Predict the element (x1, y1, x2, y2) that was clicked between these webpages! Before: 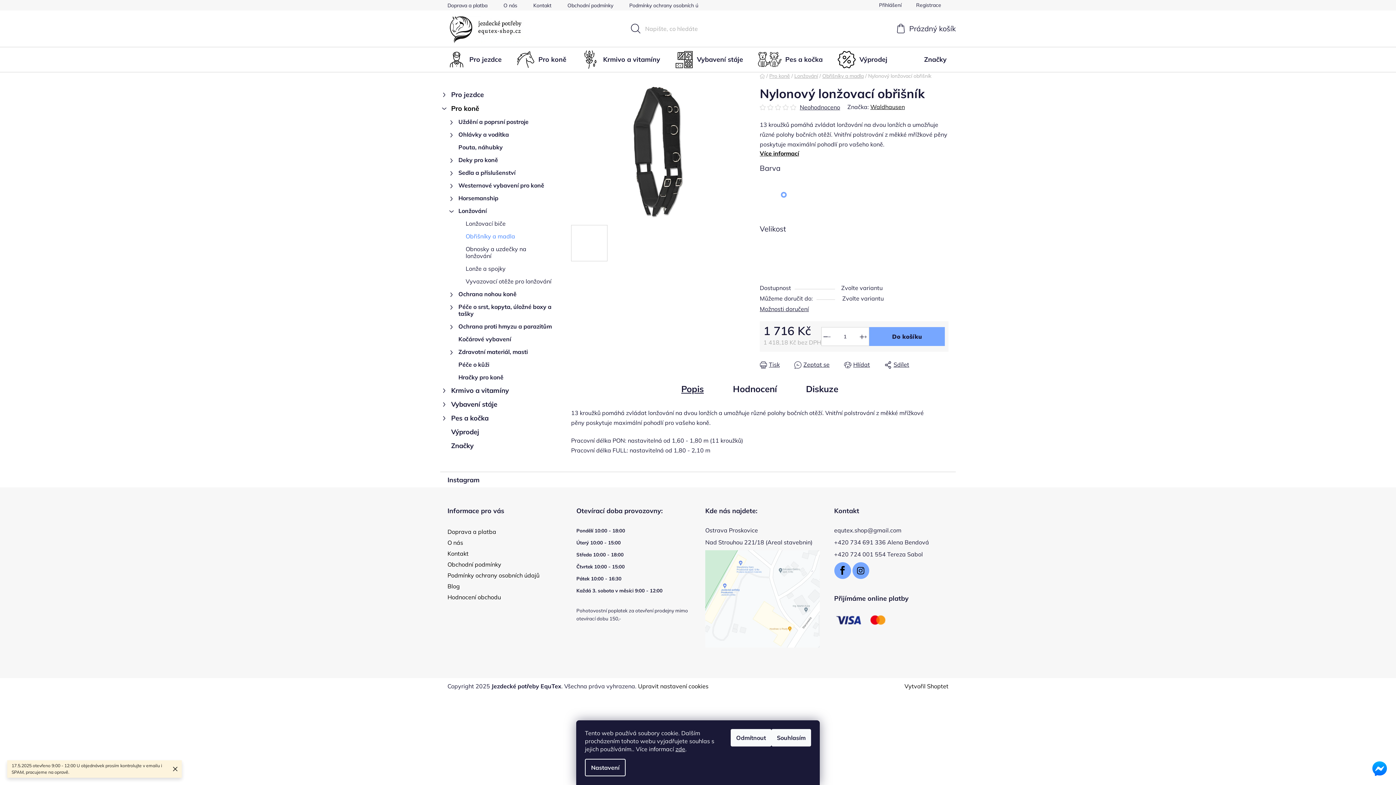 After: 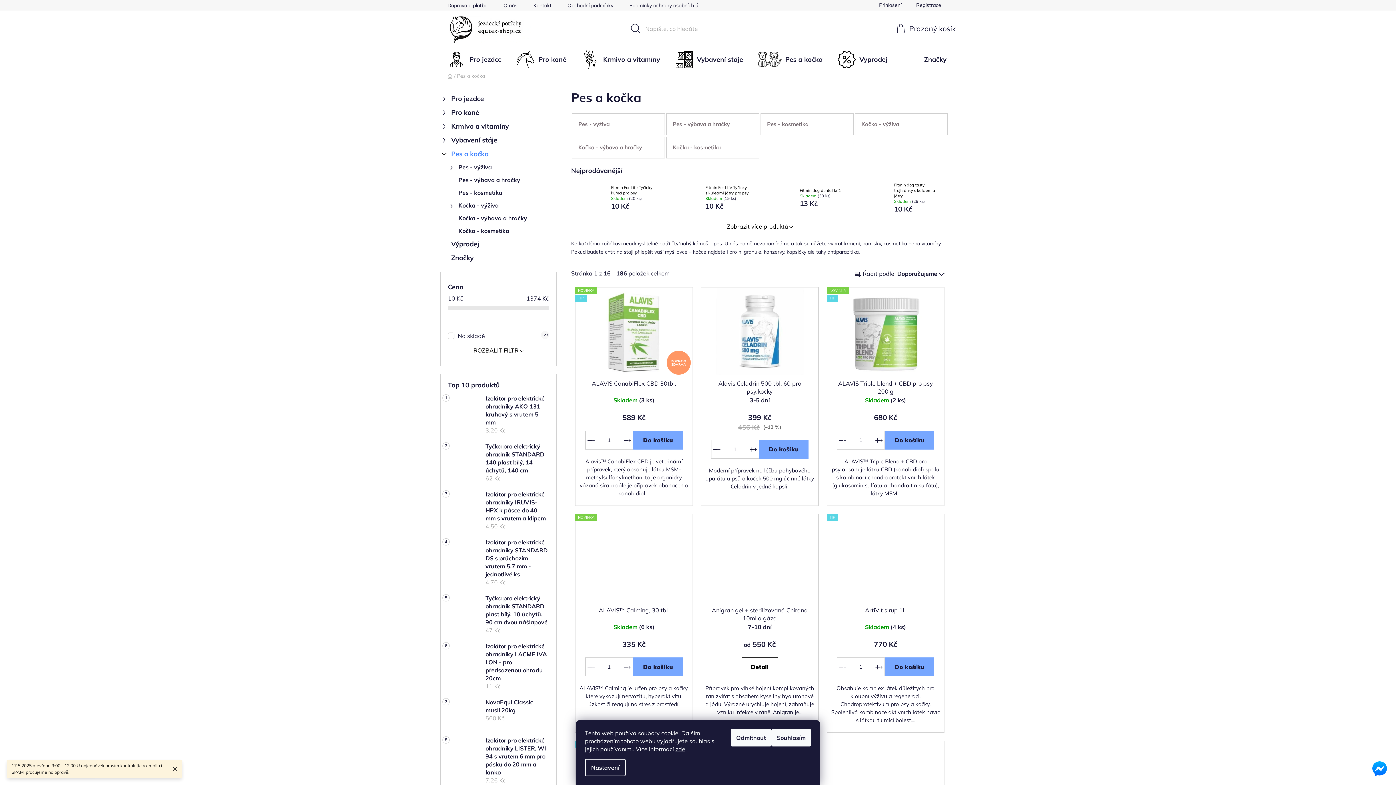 Action: bbox: (750, 49, 830, 70) label: Pes a kočka